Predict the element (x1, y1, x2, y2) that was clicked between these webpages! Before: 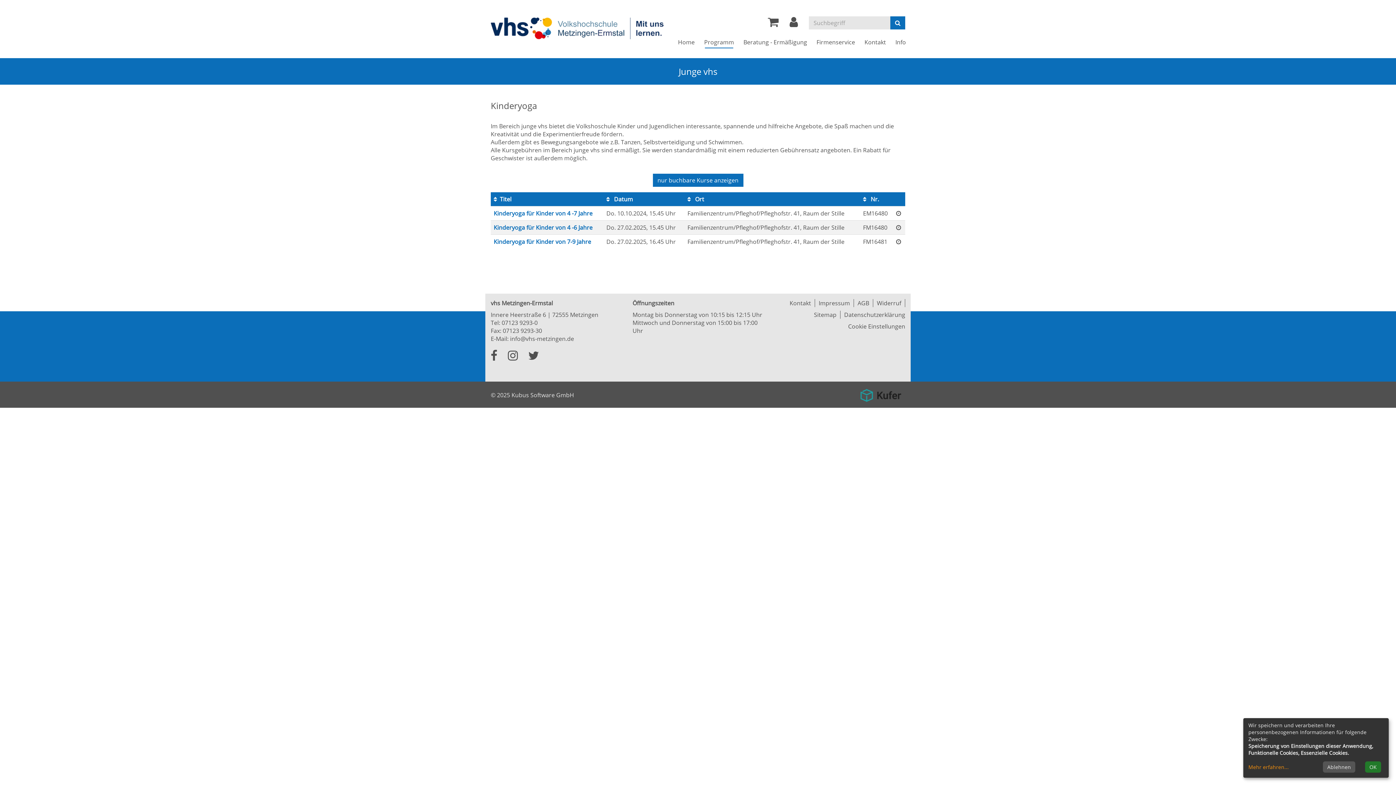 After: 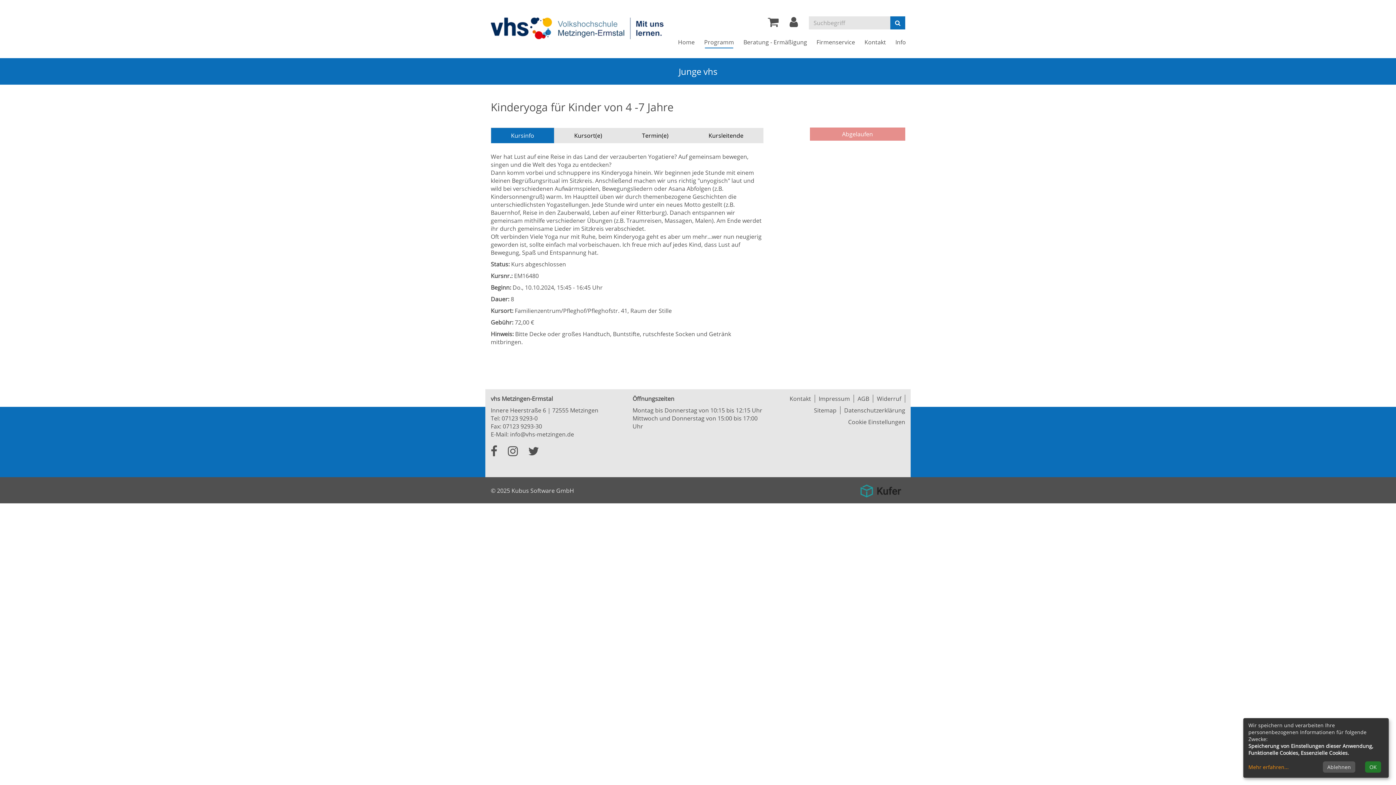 Action: bbox: (493, 209, 592, 217) label: Kinderyoga für Kinder von 4 -7 Jahre